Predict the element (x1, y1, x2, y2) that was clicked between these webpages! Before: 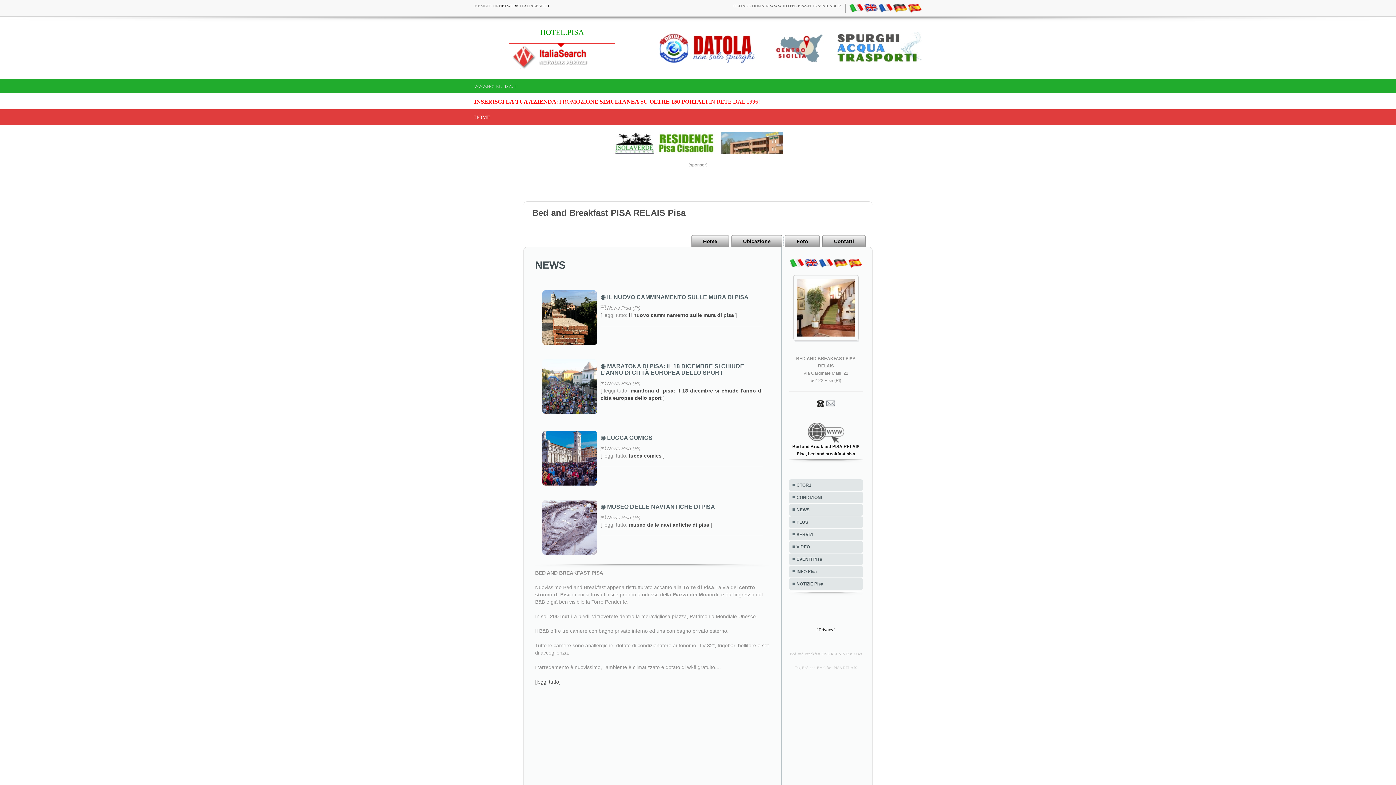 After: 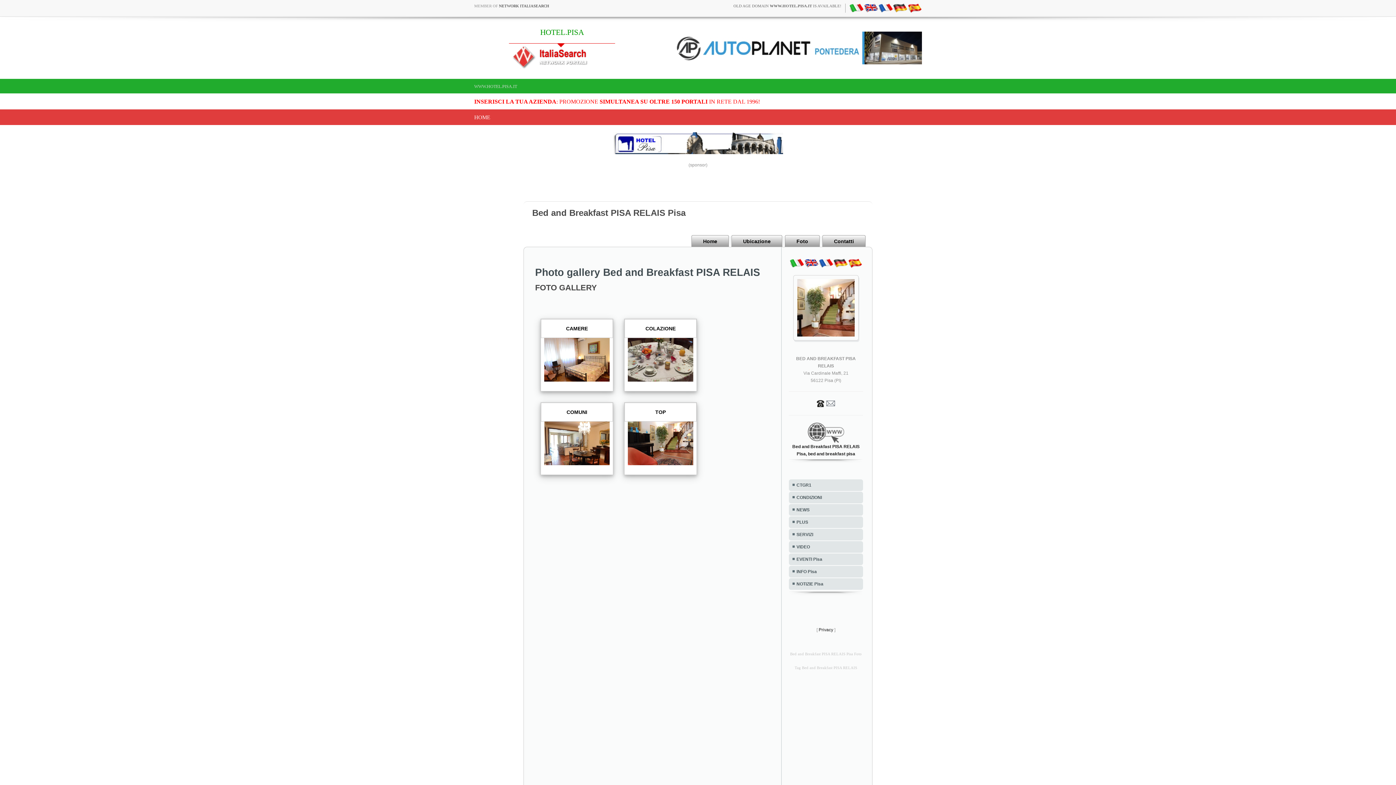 Action: bbox: (785, 235, 820, 246) label: Foto